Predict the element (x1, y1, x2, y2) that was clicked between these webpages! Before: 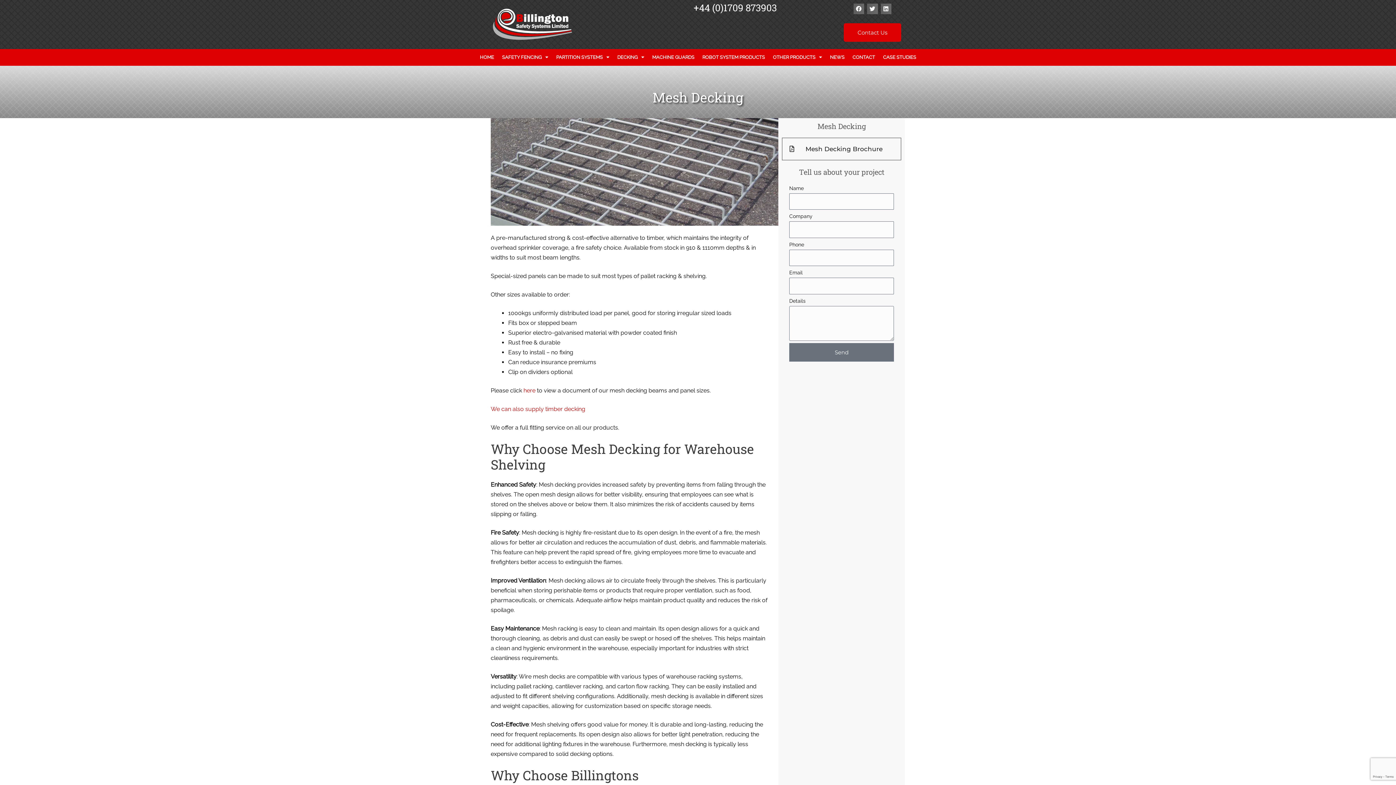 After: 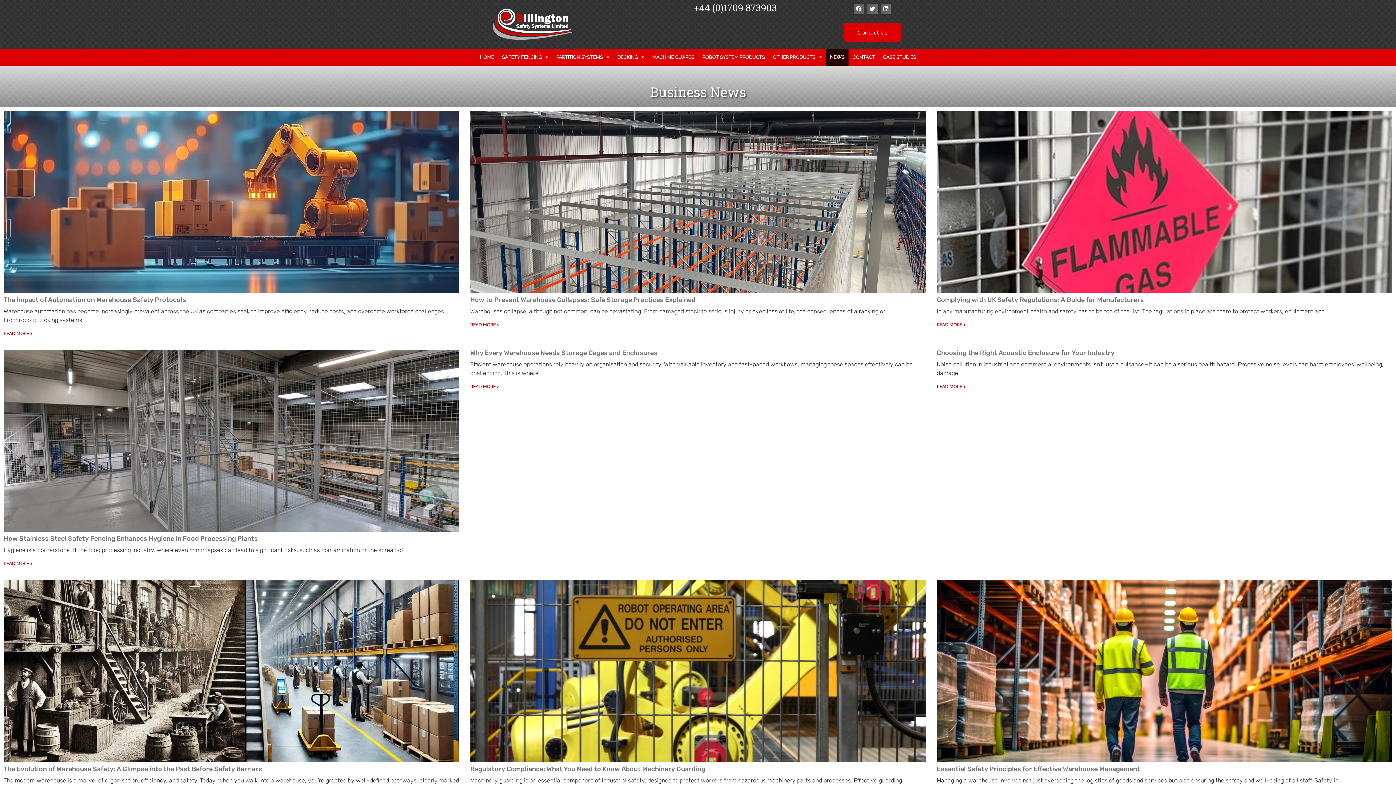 Action: label: NEWS bbox: (826, 48, 848, 65)